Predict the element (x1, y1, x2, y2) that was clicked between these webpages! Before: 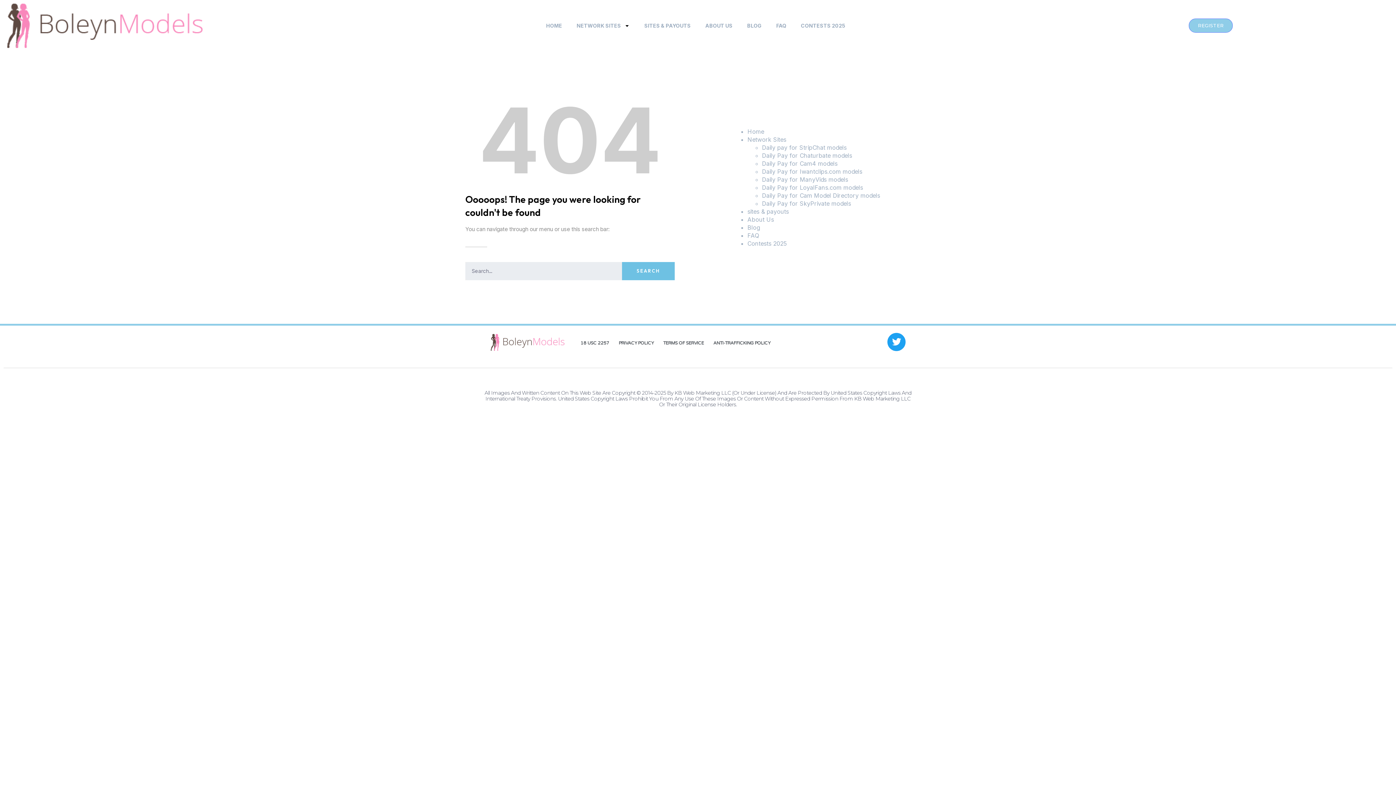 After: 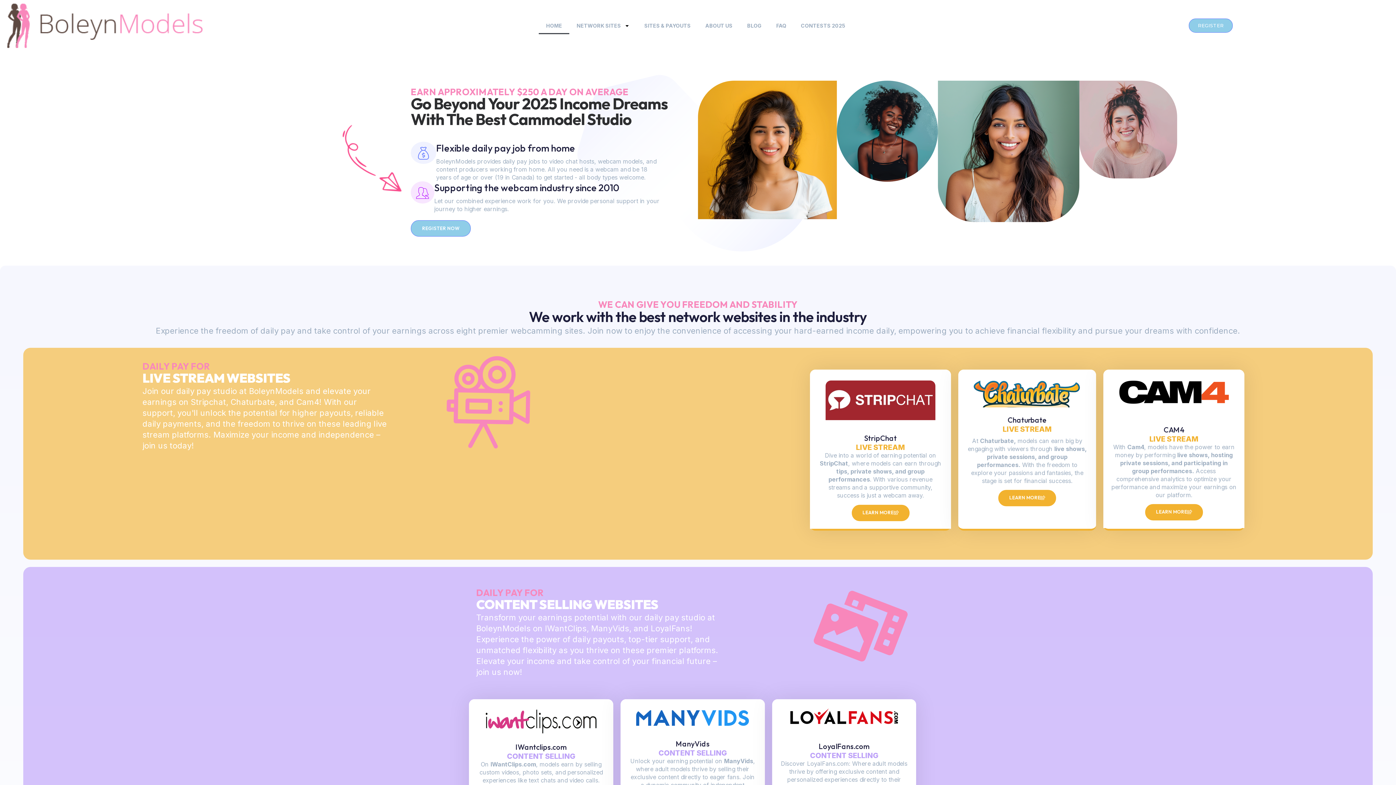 Action: bbox: (7, 3, 202, 47)